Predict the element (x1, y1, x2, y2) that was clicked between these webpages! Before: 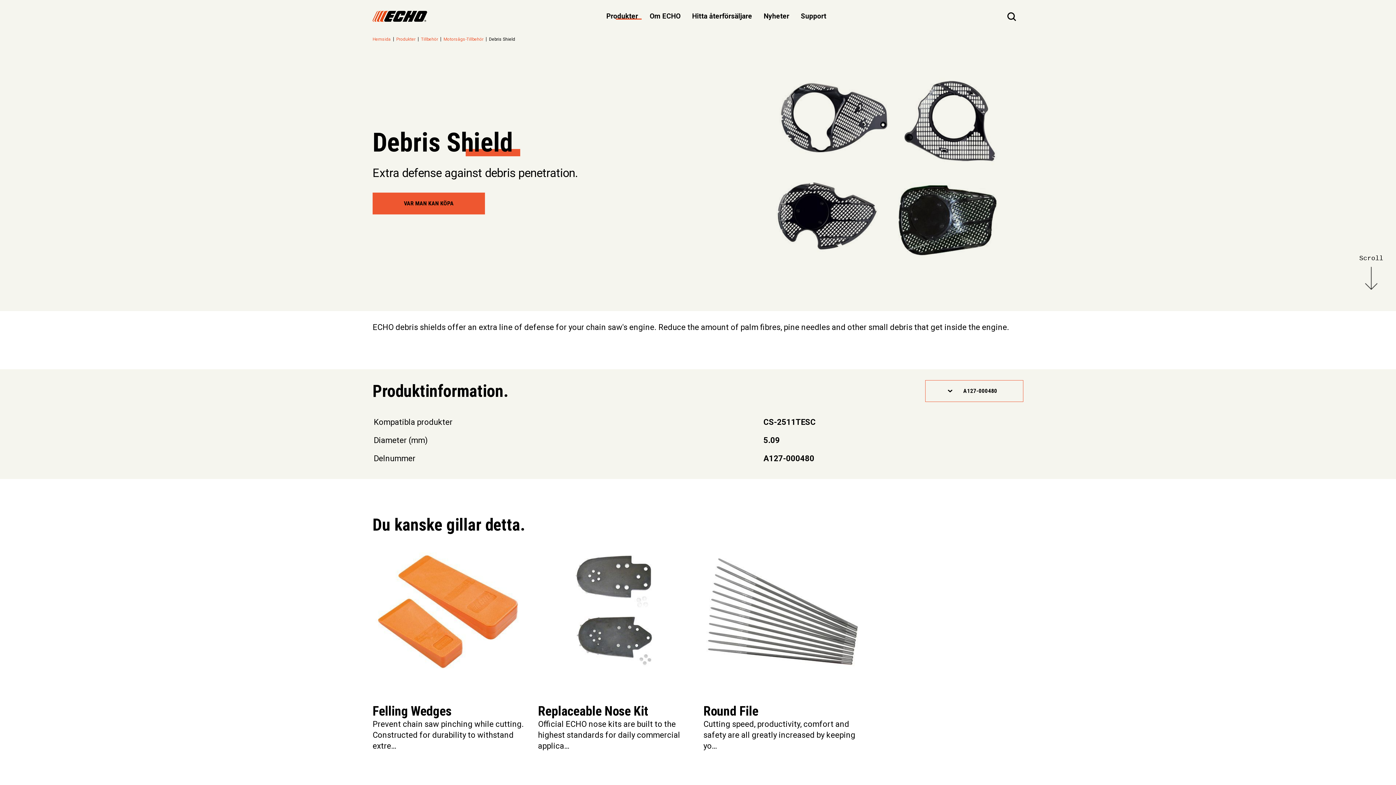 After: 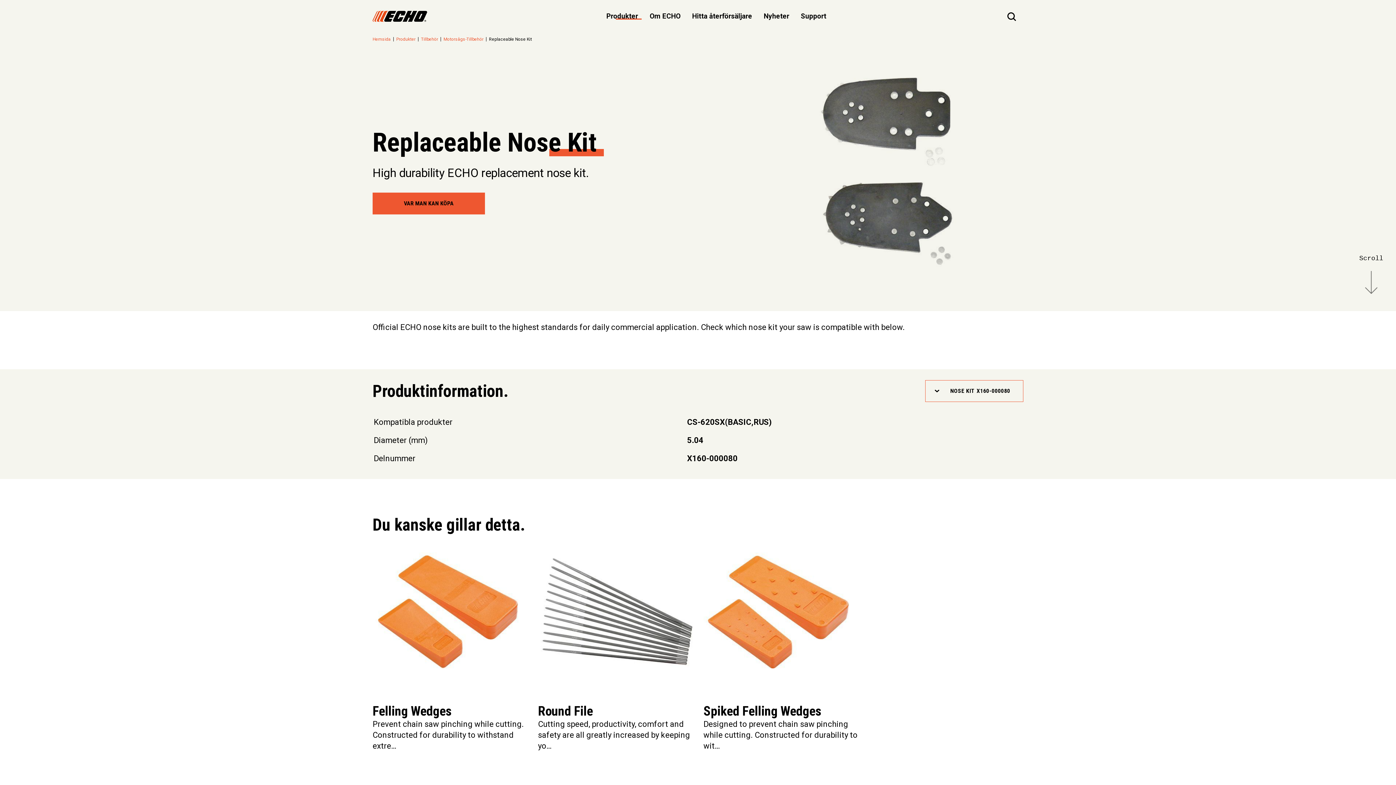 Action: bbox: (538, 676, 657, 719) label: Replaceable Nose Kit